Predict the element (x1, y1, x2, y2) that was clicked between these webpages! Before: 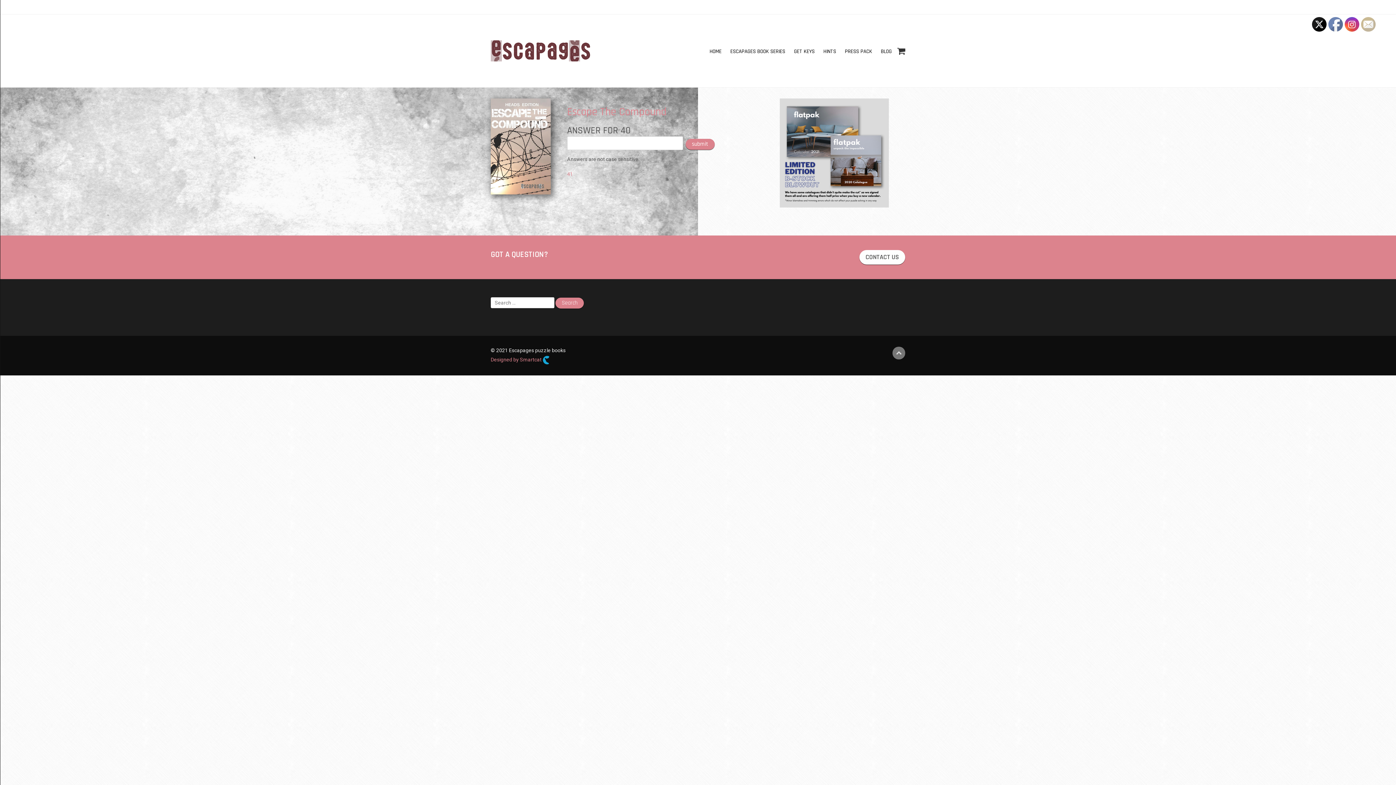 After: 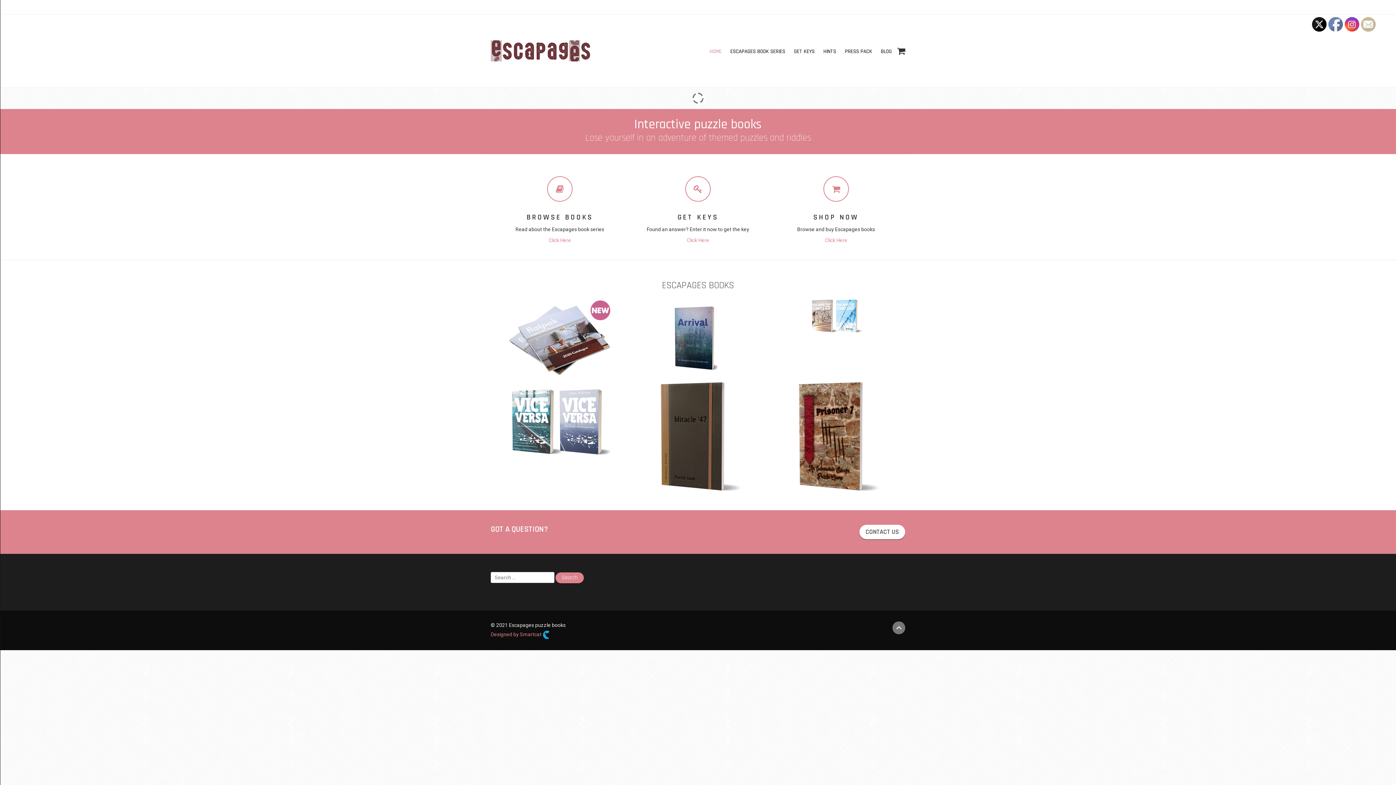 Action: bbox: (490, 40, 591, 61)